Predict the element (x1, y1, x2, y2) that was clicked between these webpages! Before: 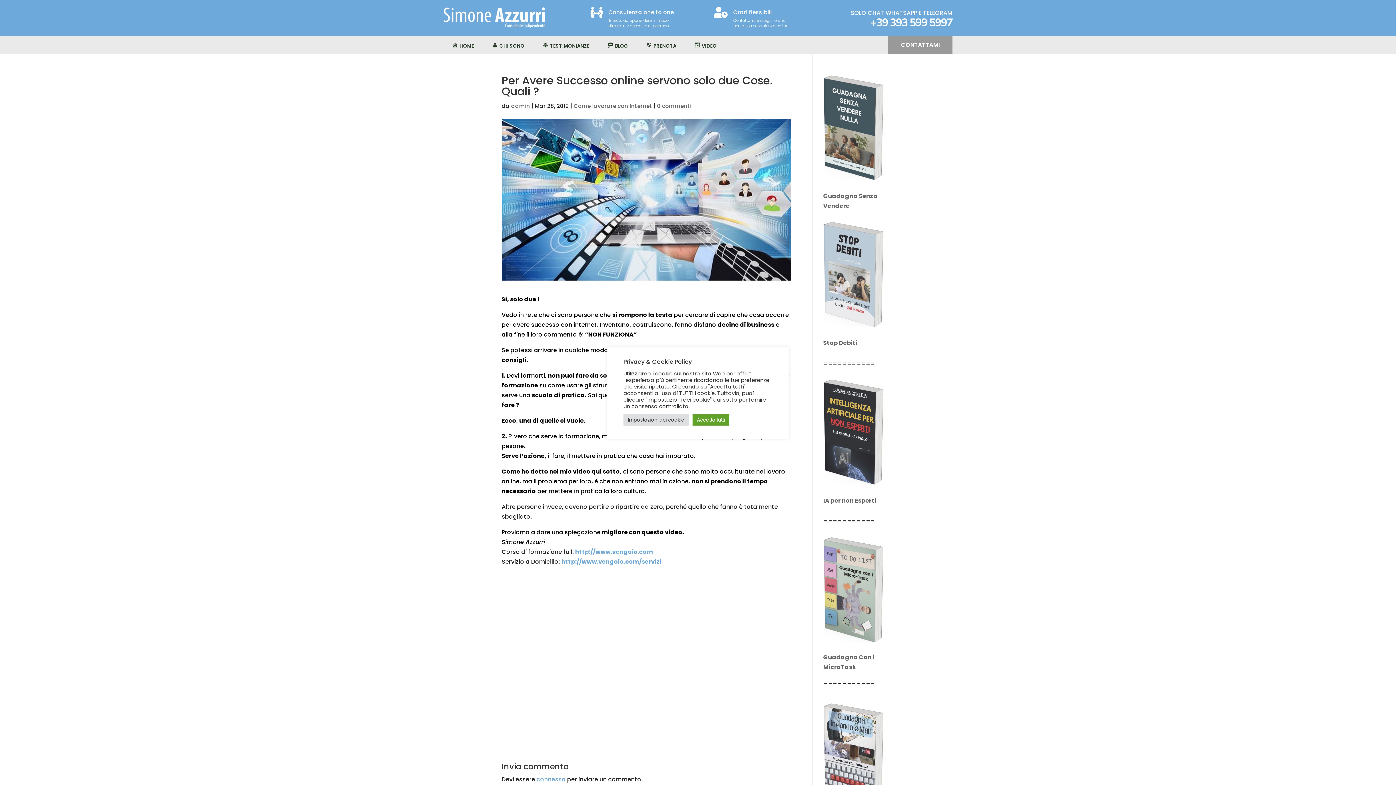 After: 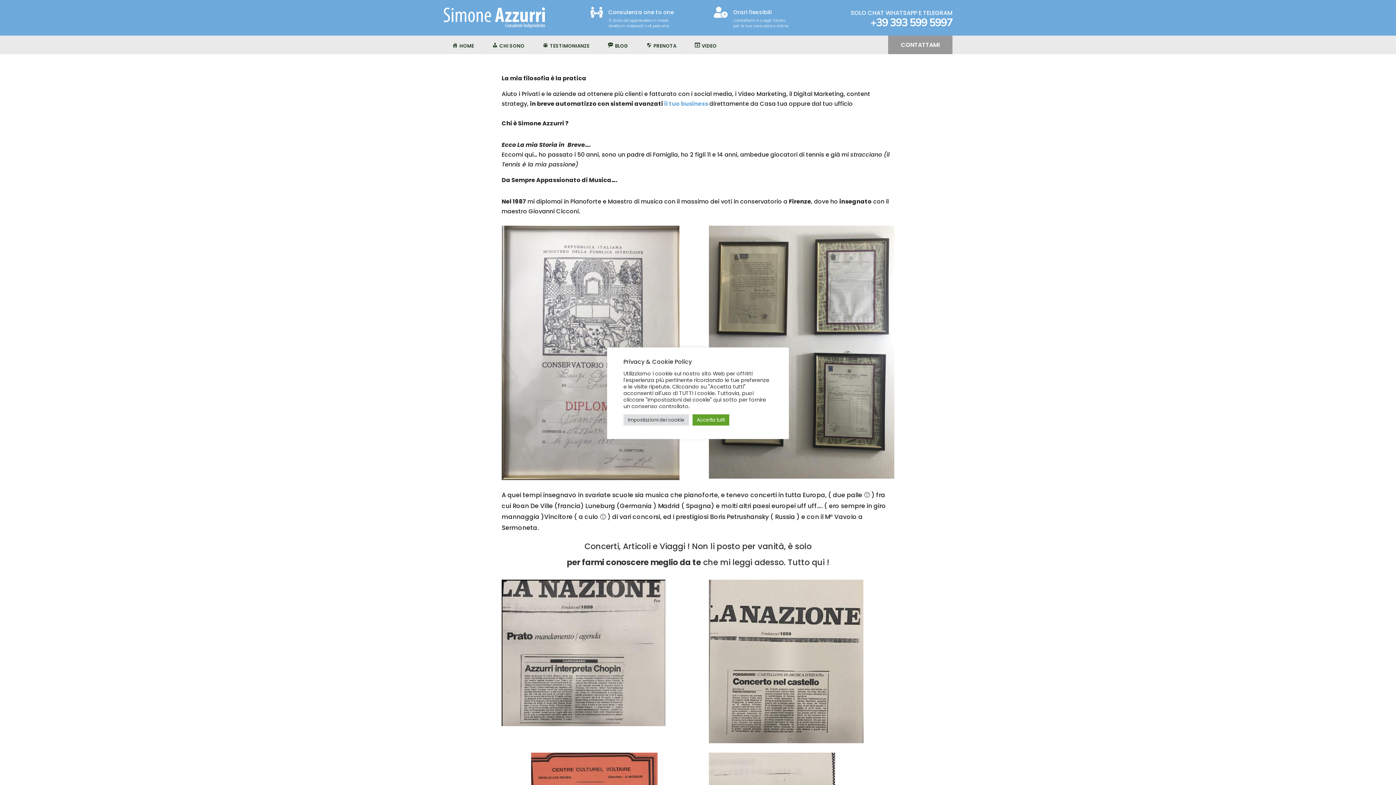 Action: bbox: (492, 43, 524, 51) label: CHI SONO